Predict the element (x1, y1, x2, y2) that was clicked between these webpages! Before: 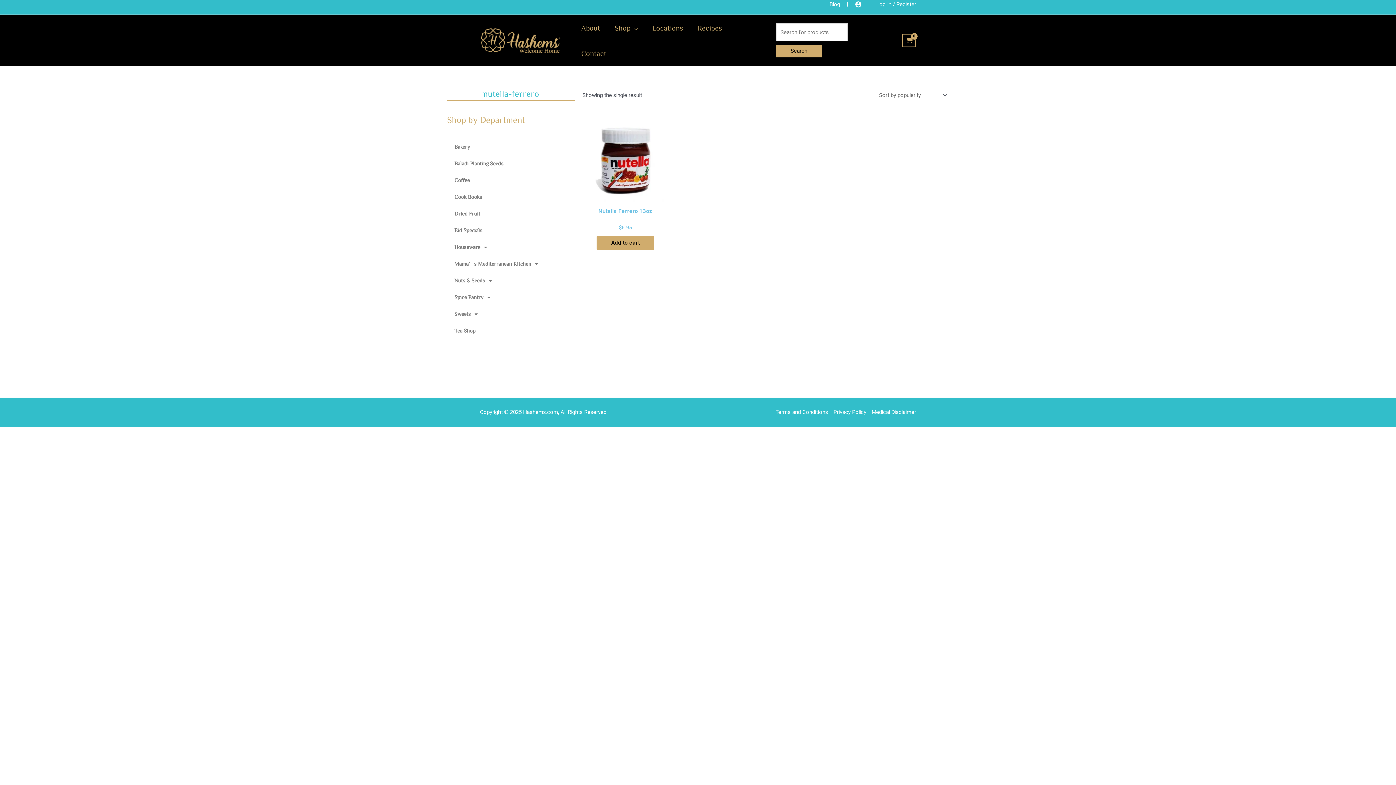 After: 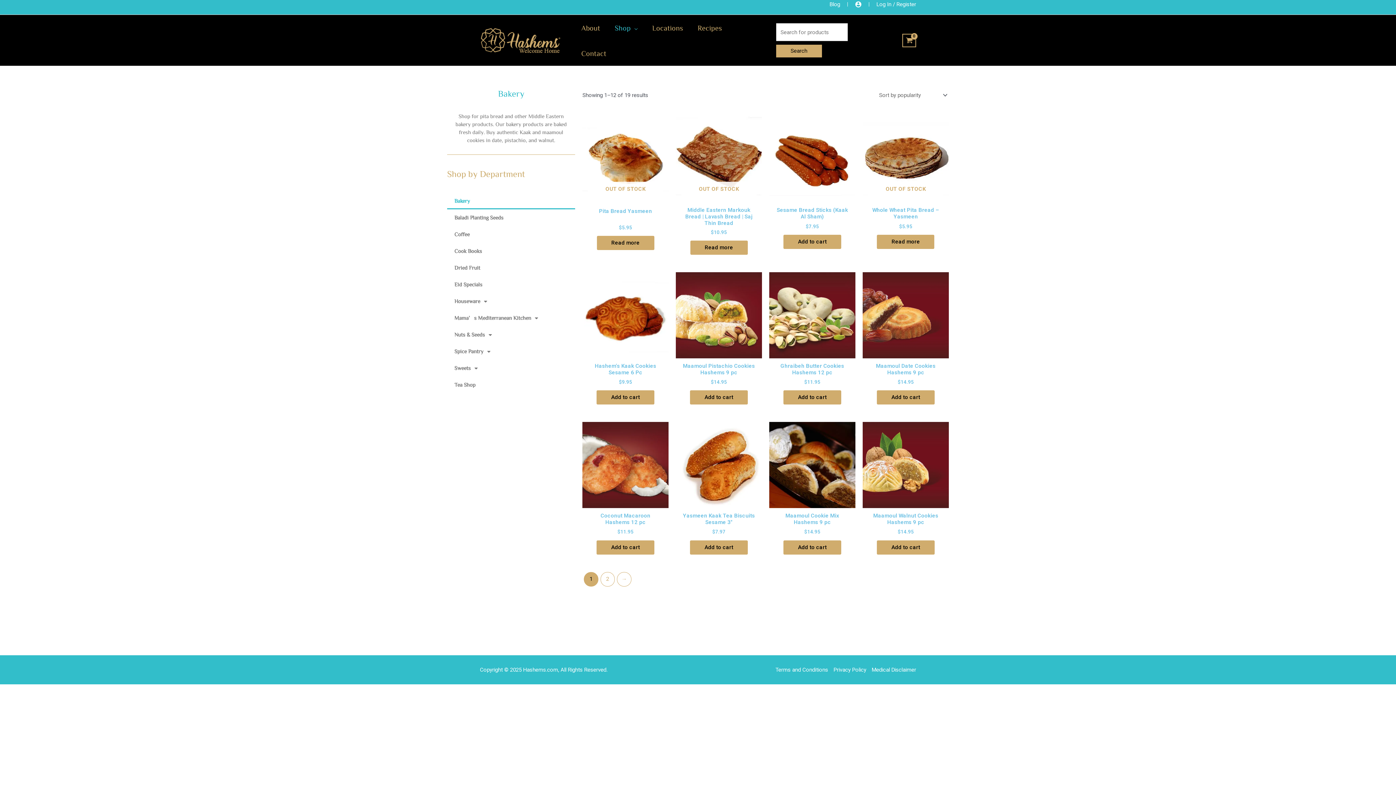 Action: bbox: (447, 138, 575, 155) label: Bakery